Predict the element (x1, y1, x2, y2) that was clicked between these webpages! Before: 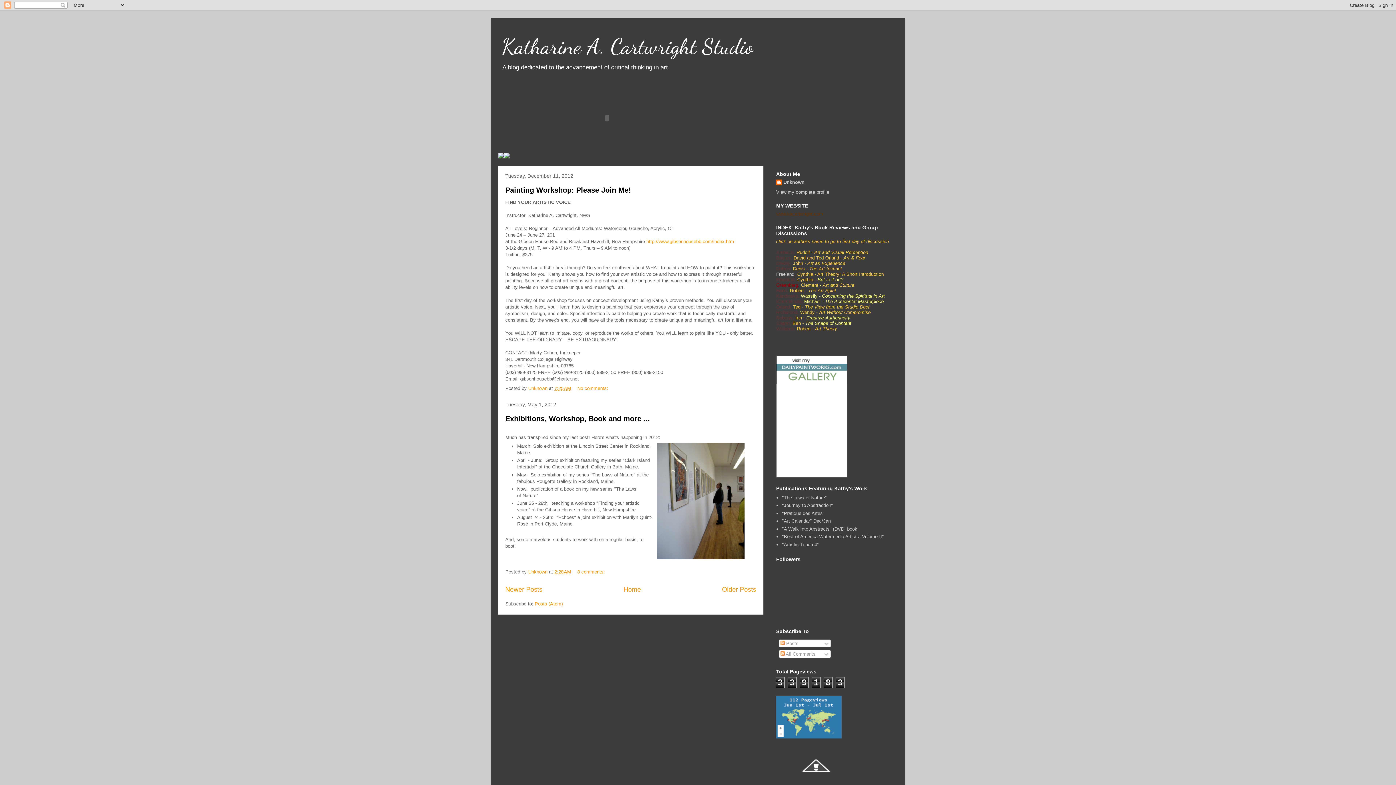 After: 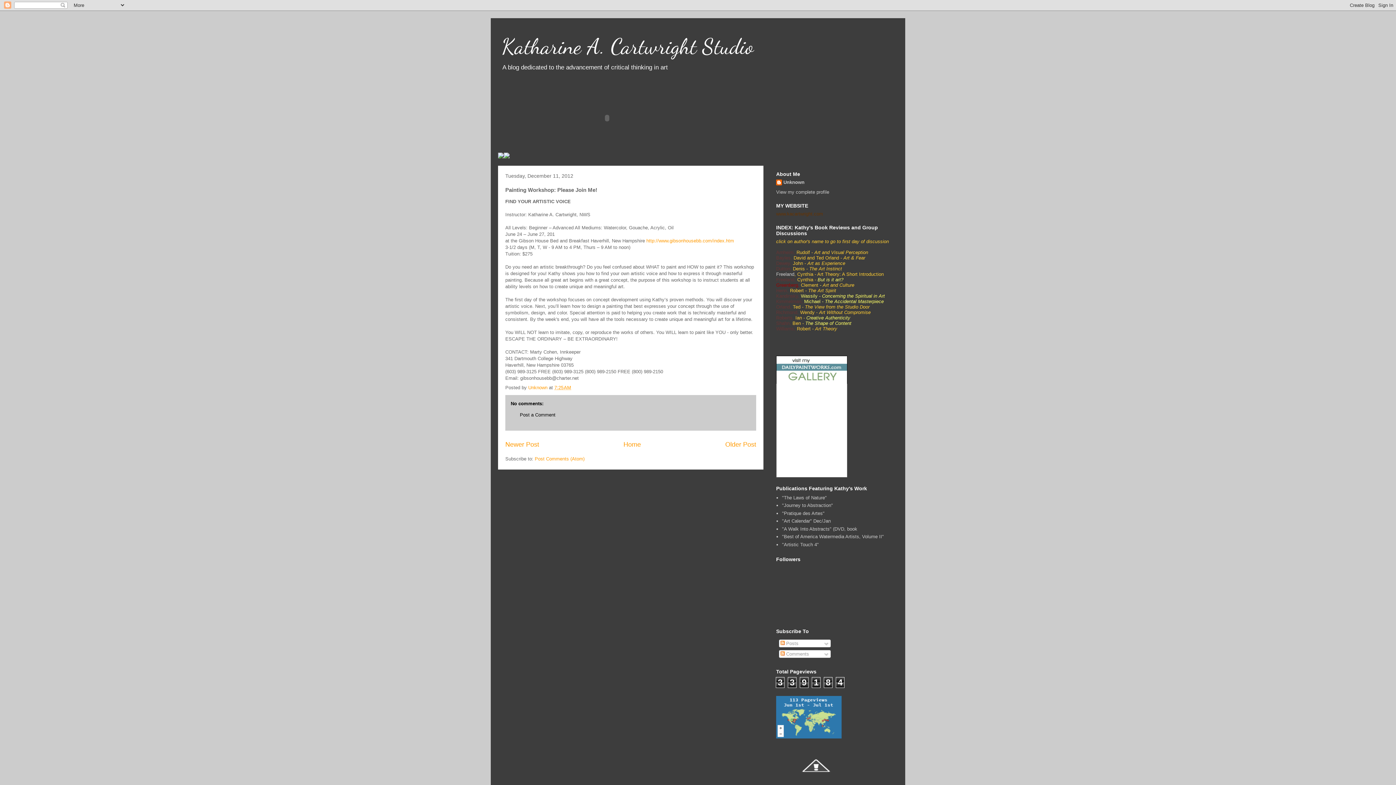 Action: label: Painting Workshop: Please Join Me! bbox: (505, 186, 631, 194)